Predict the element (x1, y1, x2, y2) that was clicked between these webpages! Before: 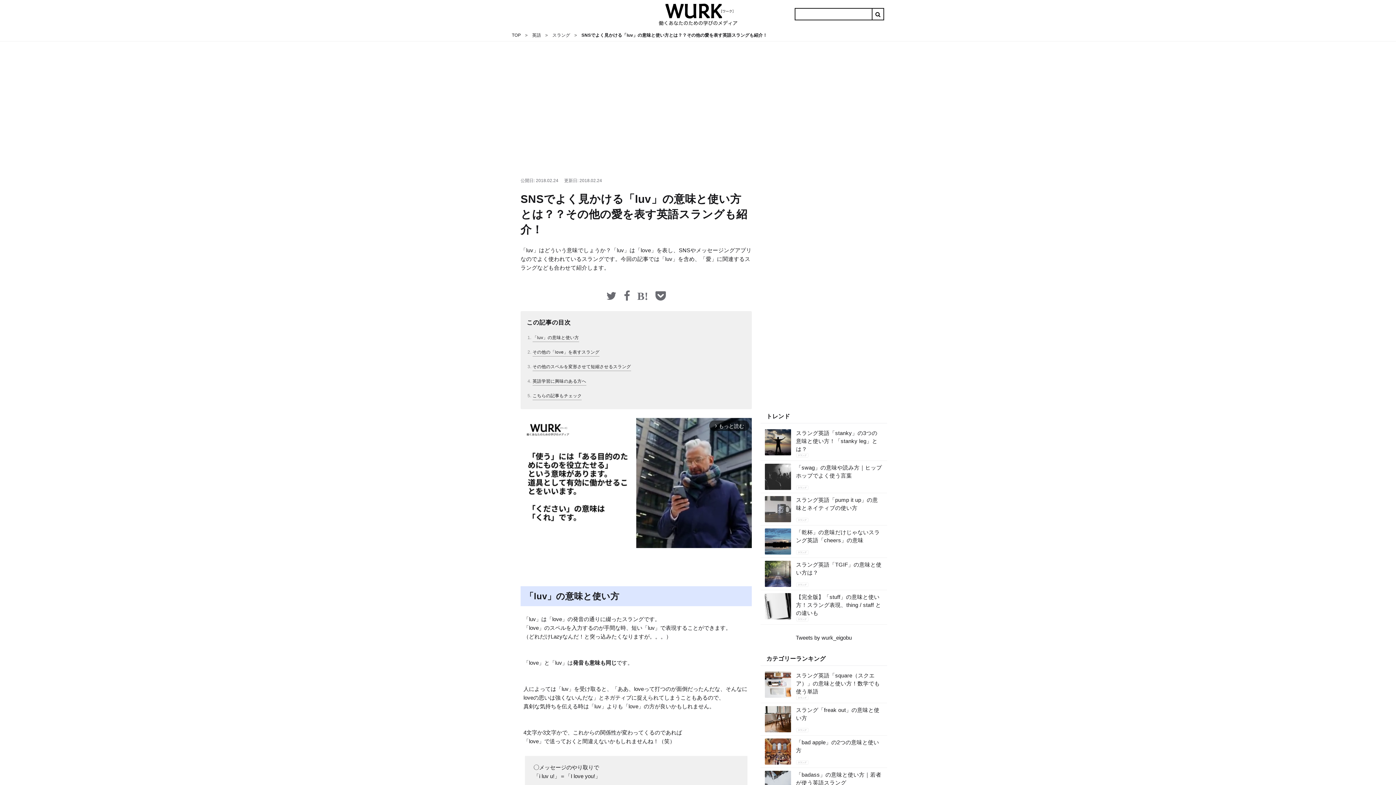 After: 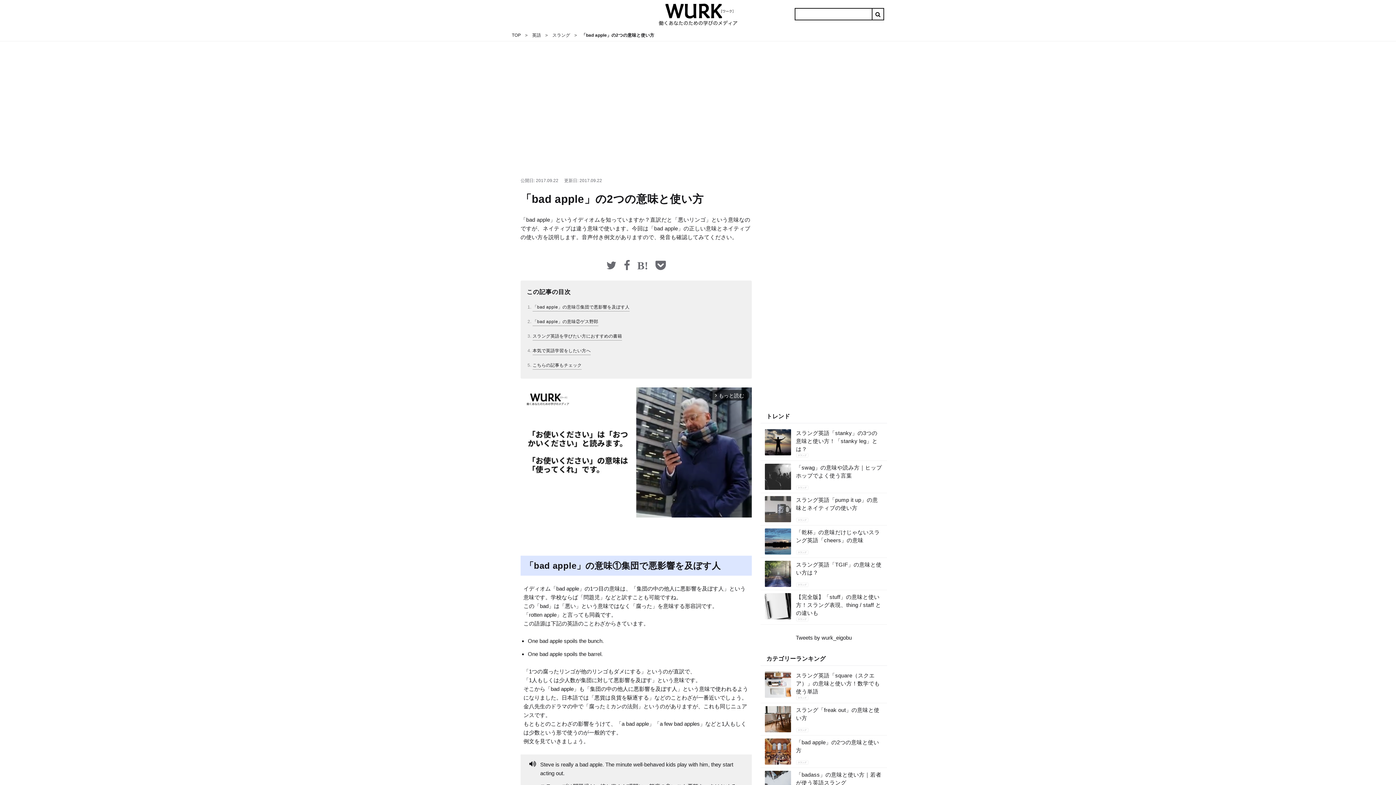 Action: label: 「bad apple」の2つの意味と使い方 bbox: (796, 738, 882, 754)